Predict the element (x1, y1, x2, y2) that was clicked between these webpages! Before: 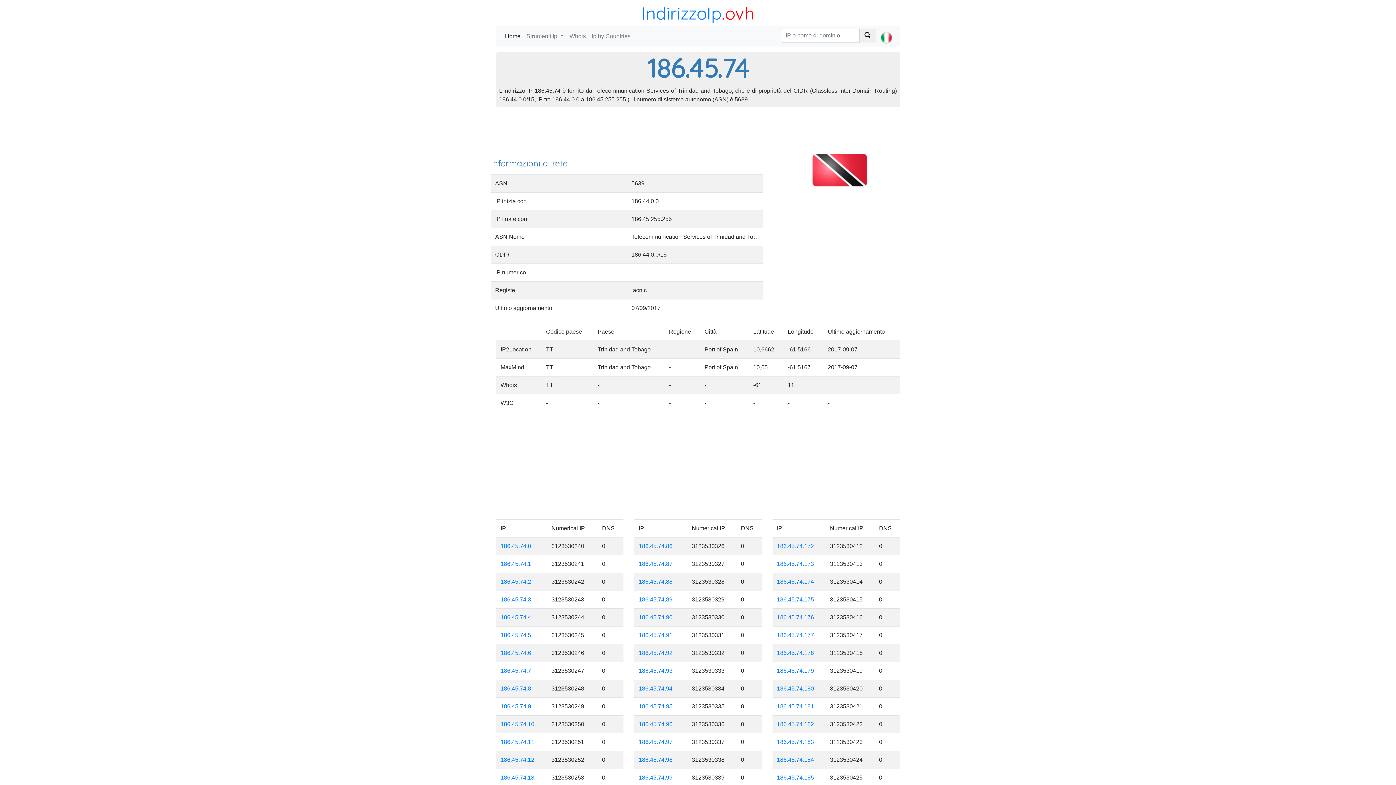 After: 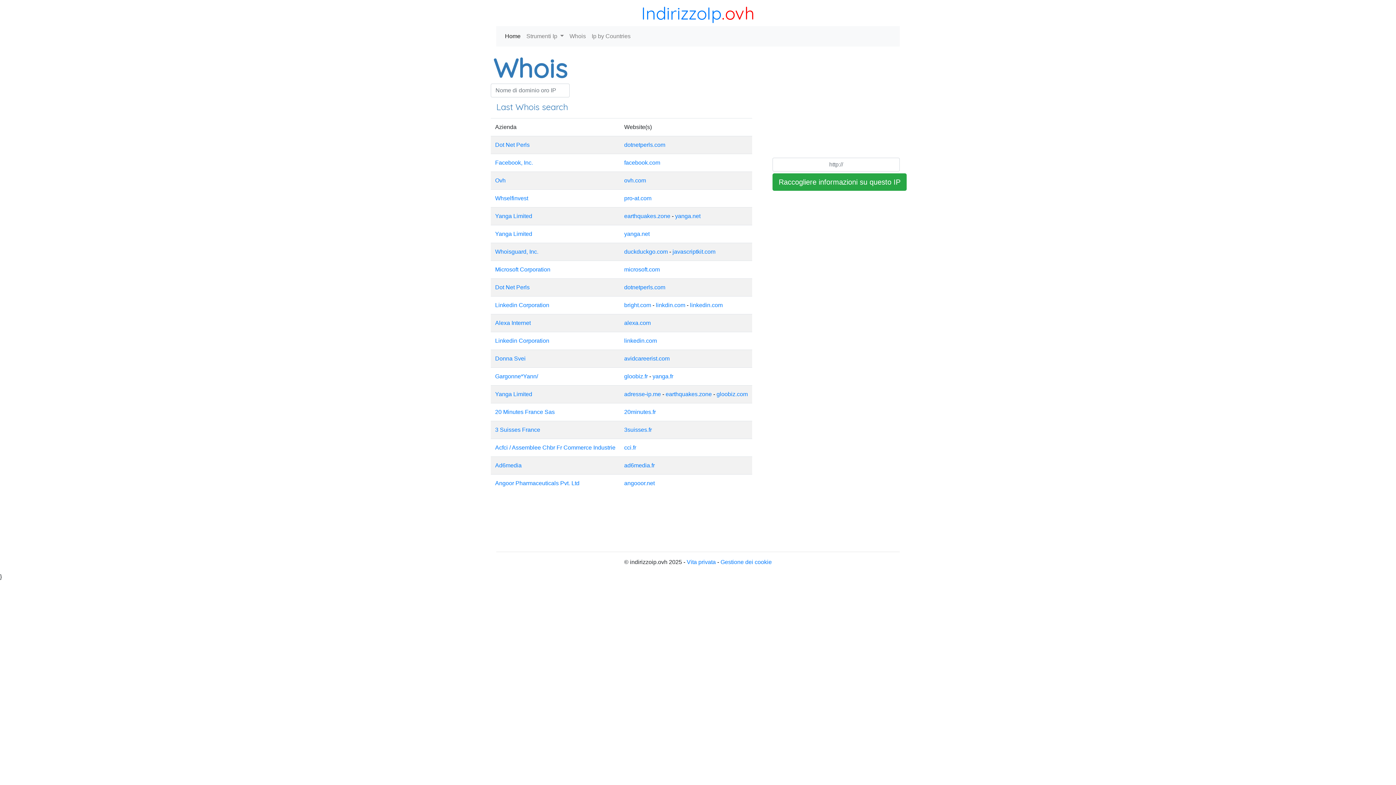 Action: label: Whois bbox: (566, 29, 588, 43)